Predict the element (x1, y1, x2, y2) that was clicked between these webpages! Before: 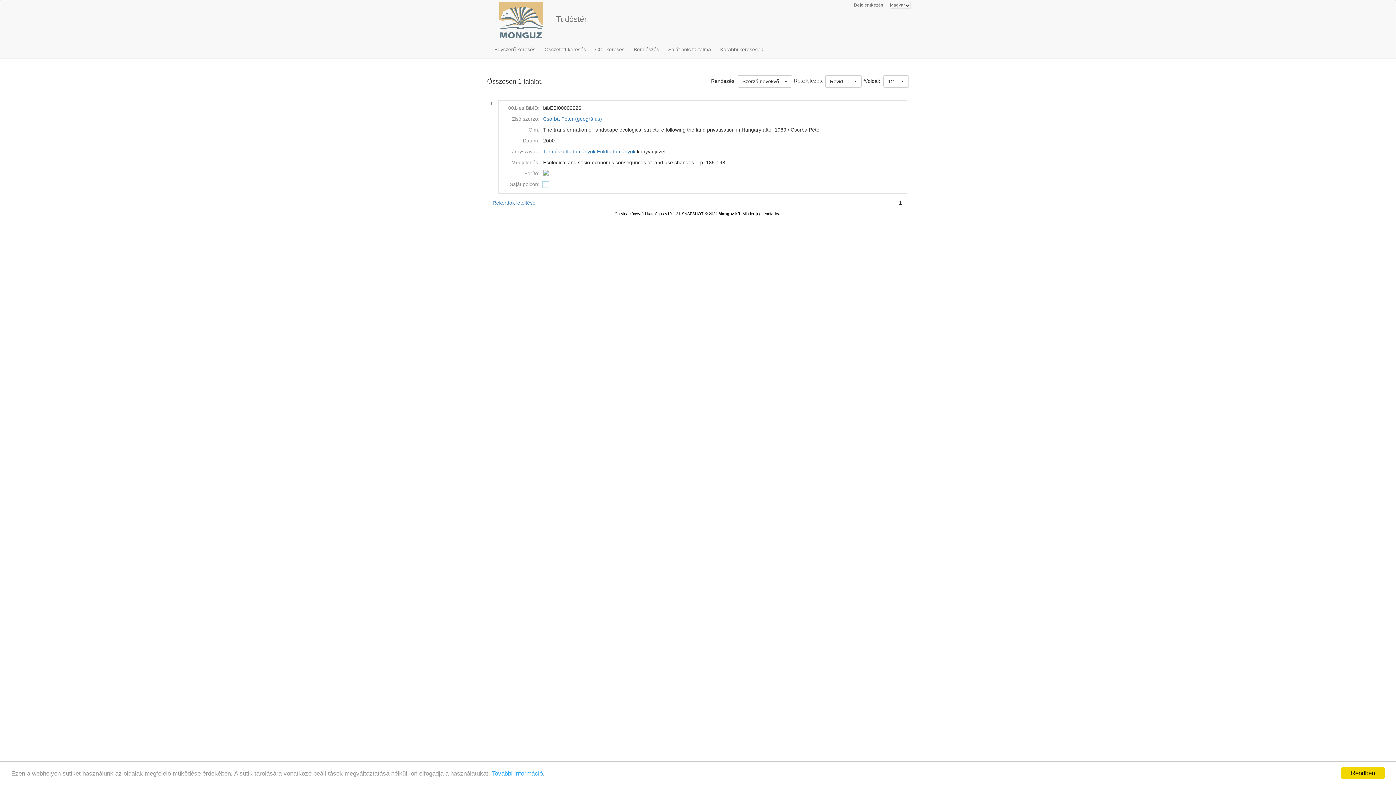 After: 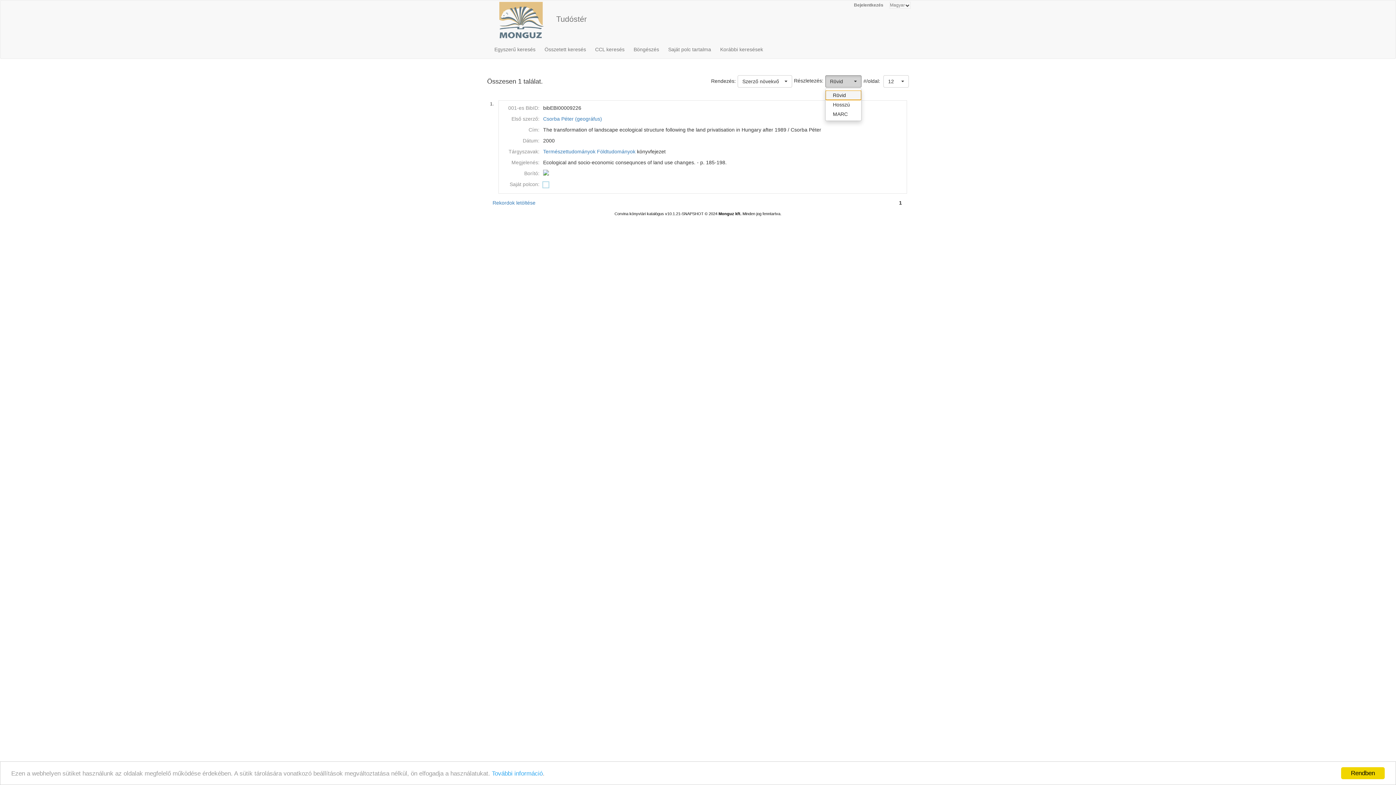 Action: bbox: (825, 75, 861, 87) label: Rövid
 